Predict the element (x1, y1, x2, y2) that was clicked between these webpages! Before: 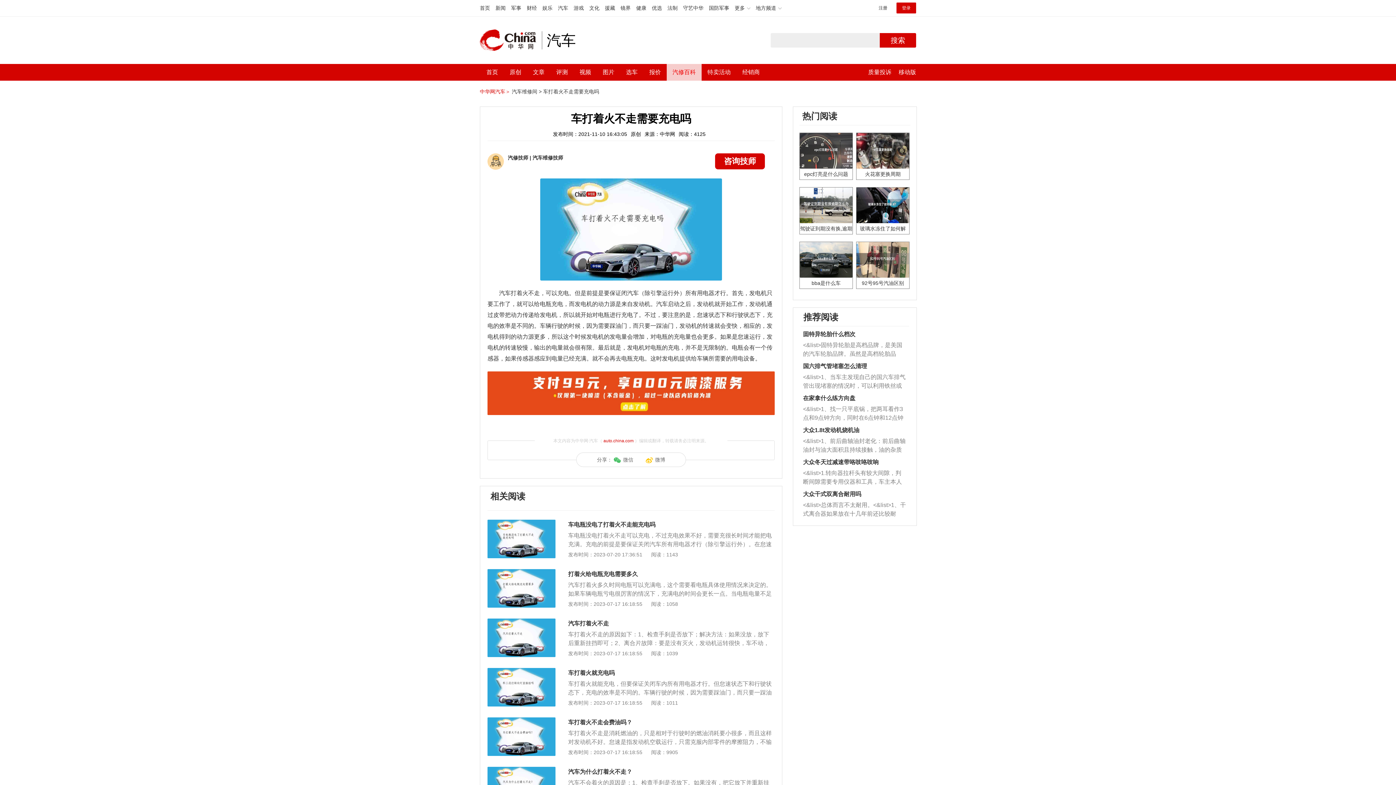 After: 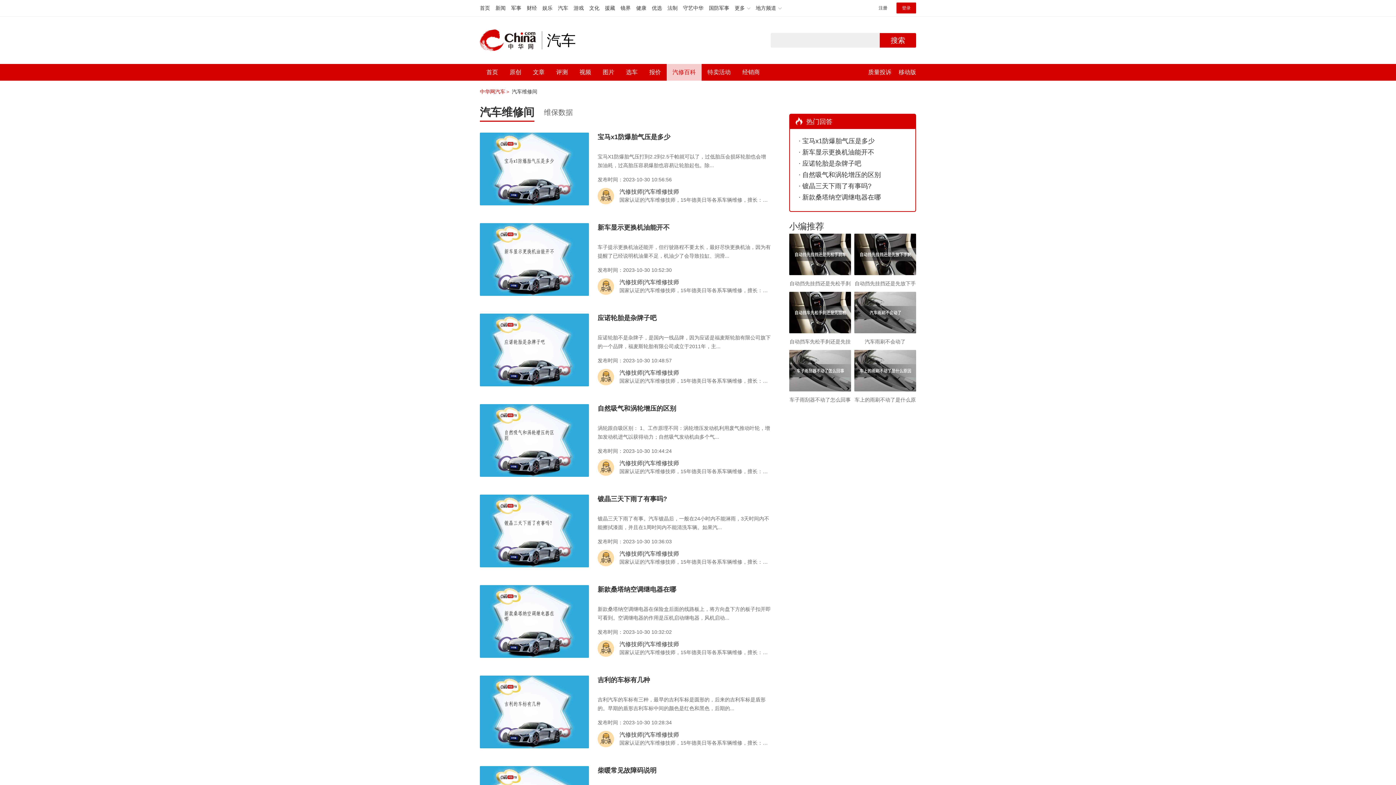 Action: bbox: (512, 88, 541, 94) label: 汽车维修间 >